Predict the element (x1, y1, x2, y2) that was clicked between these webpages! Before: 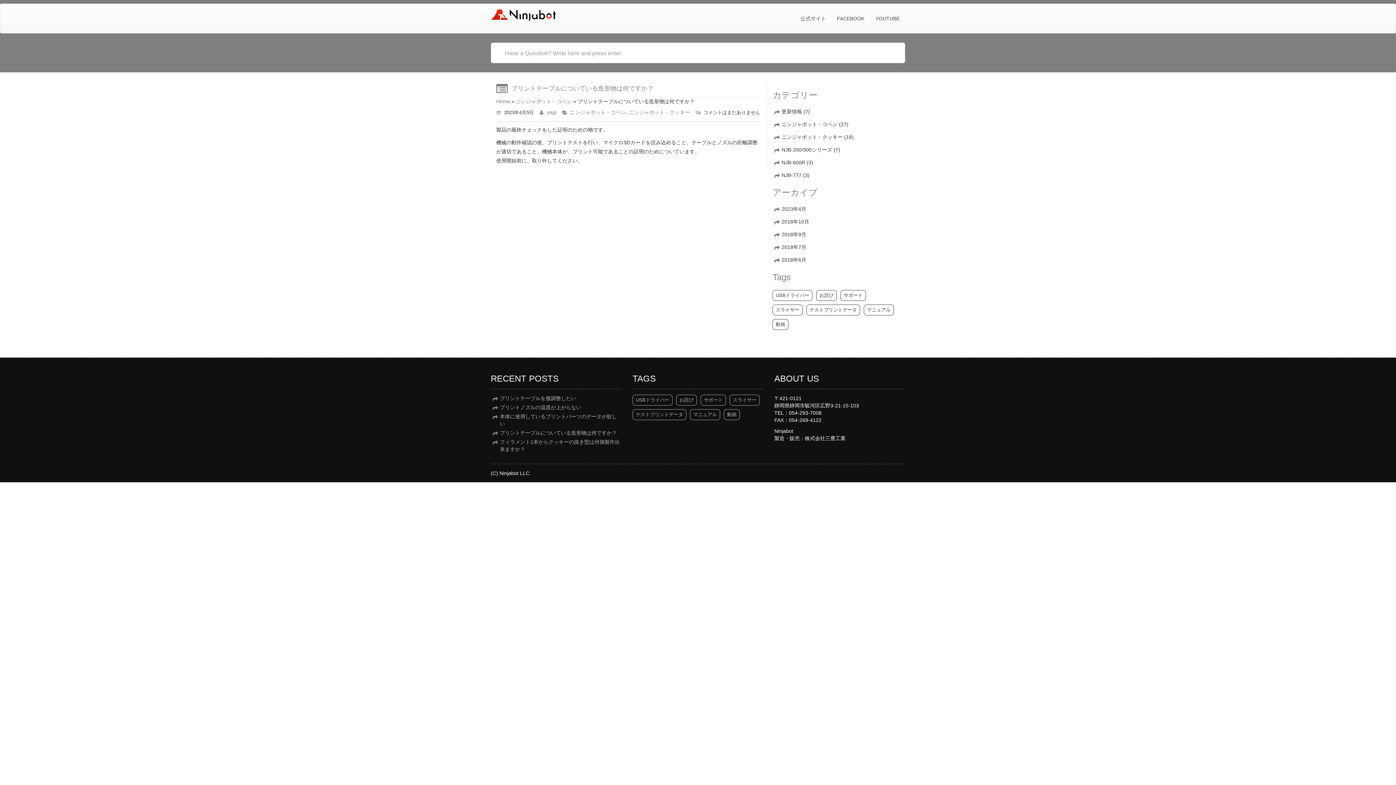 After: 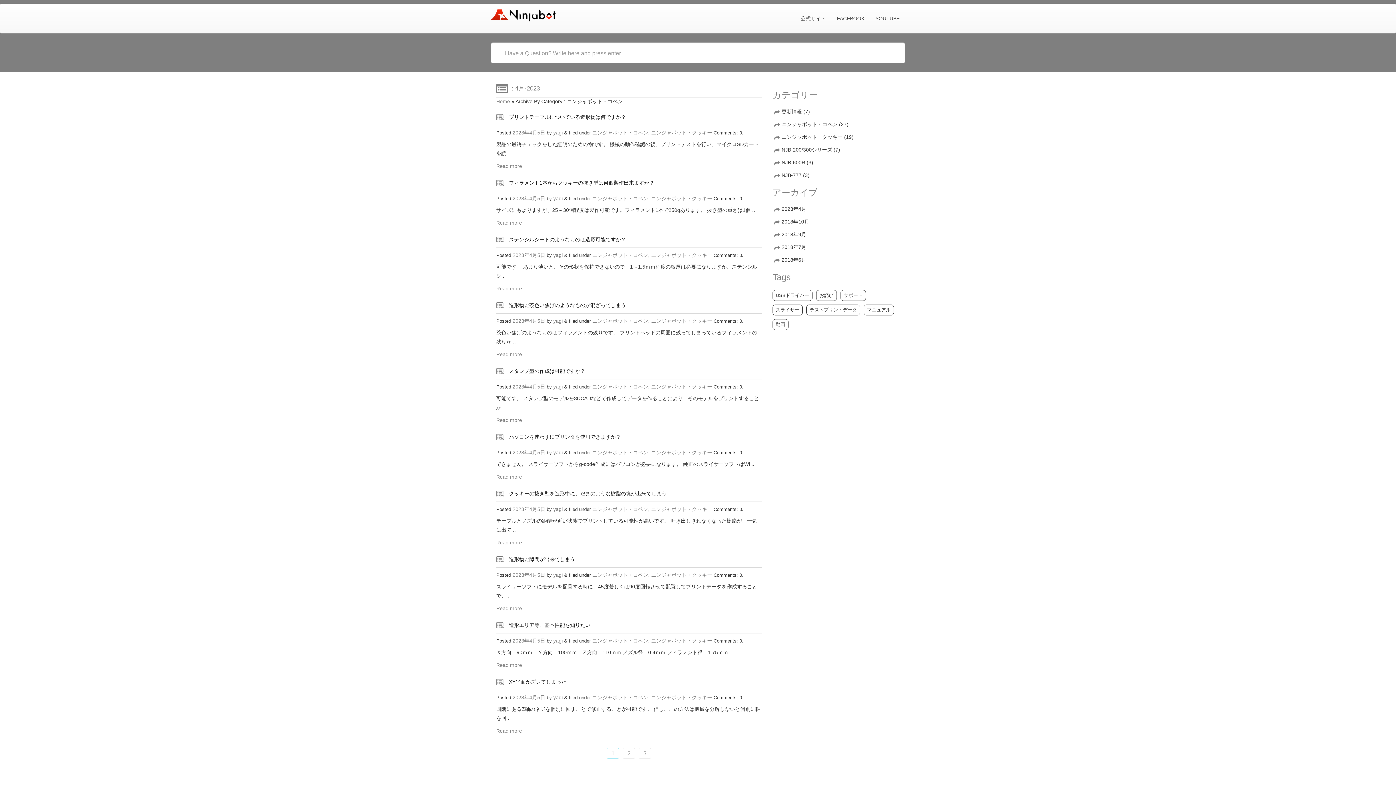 Action: bbox: (570, 109, 626, 115) label: ニンジャボット・コペン